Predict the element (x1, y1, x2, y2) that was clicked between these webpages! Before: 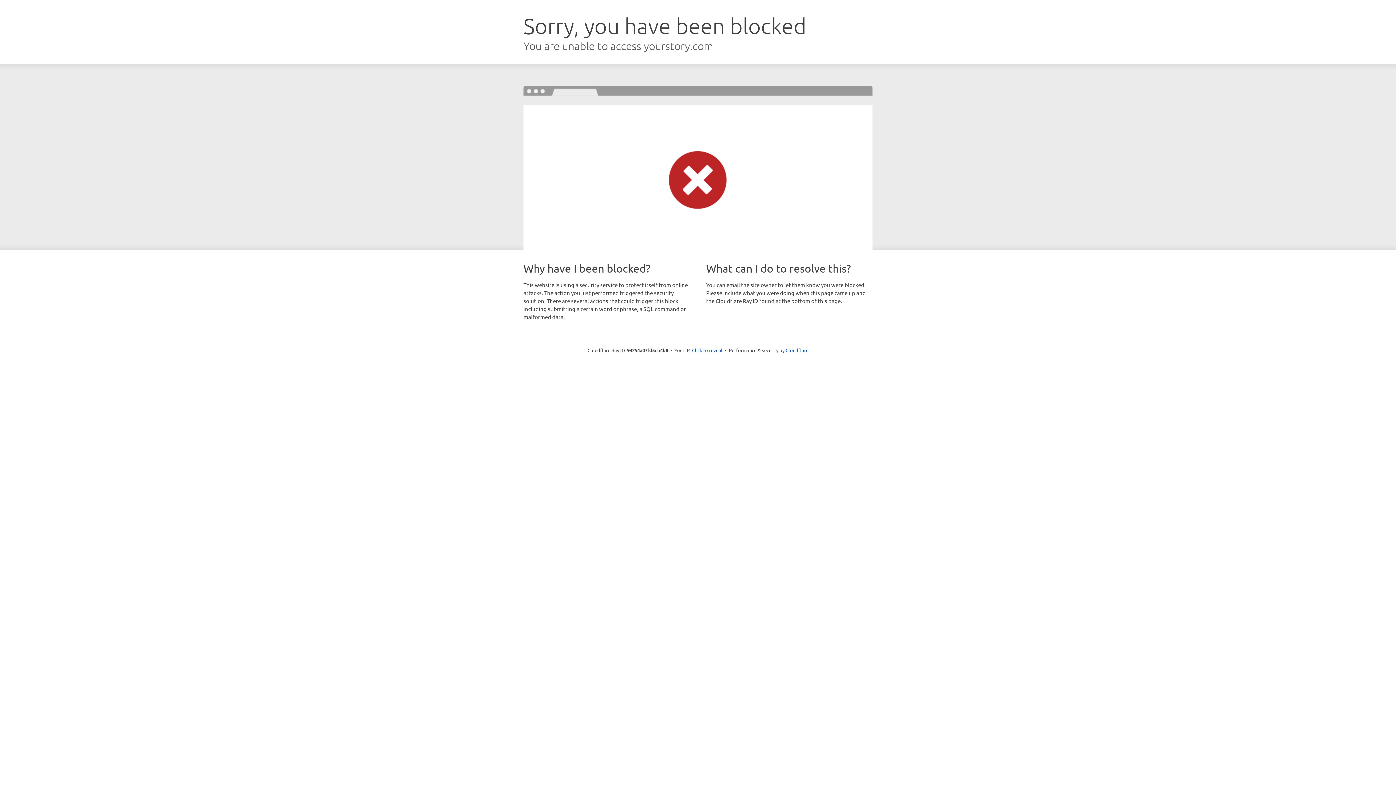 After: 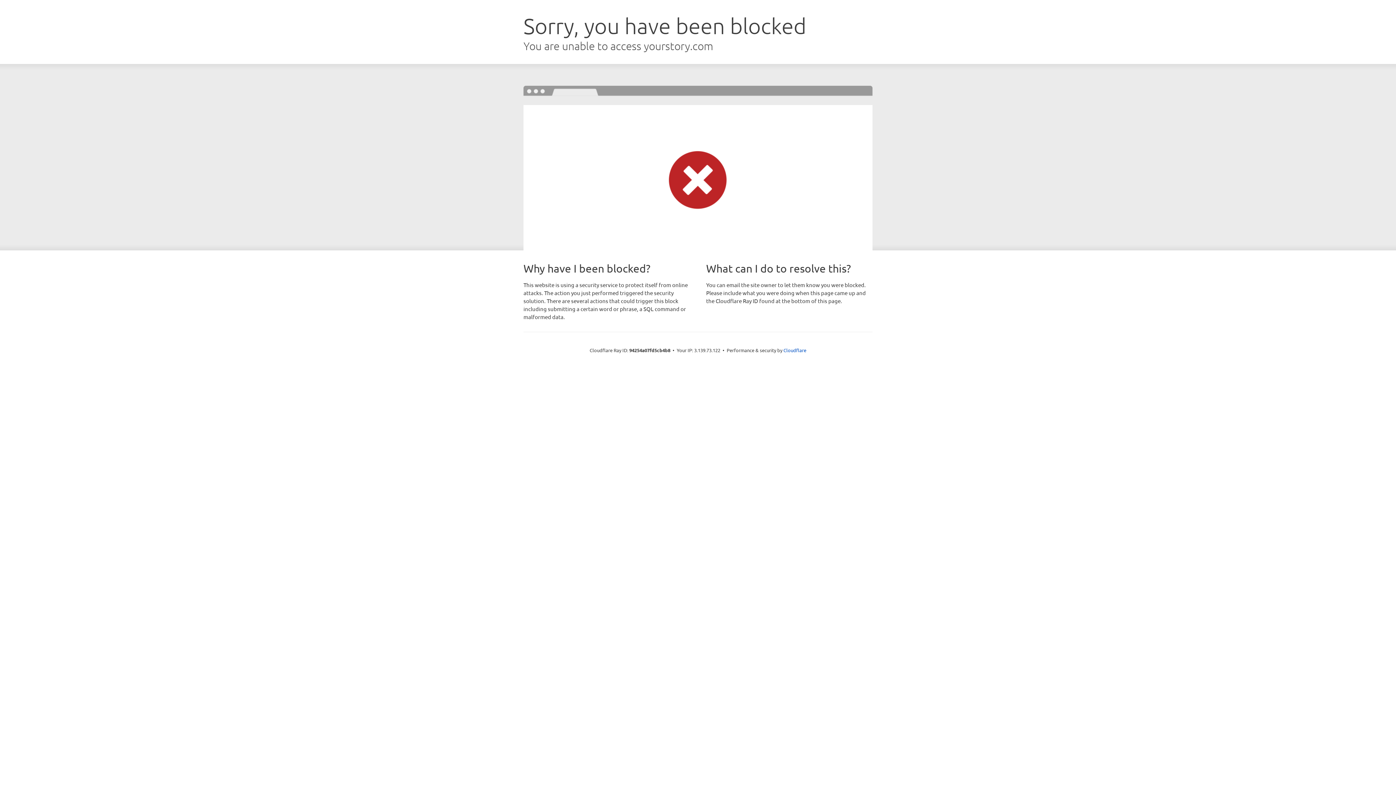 Action: bbox: (692, 346, 722, 353) label: Click to reveal